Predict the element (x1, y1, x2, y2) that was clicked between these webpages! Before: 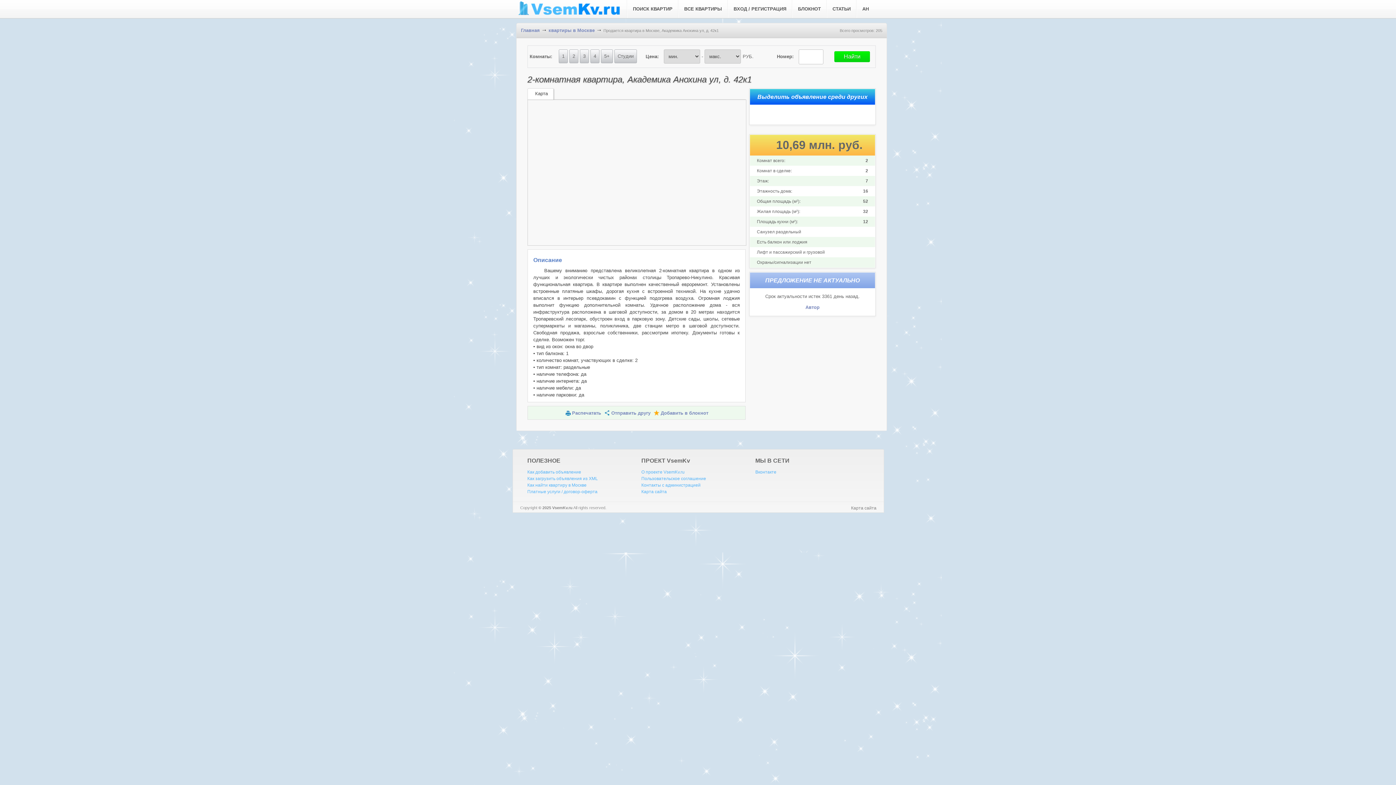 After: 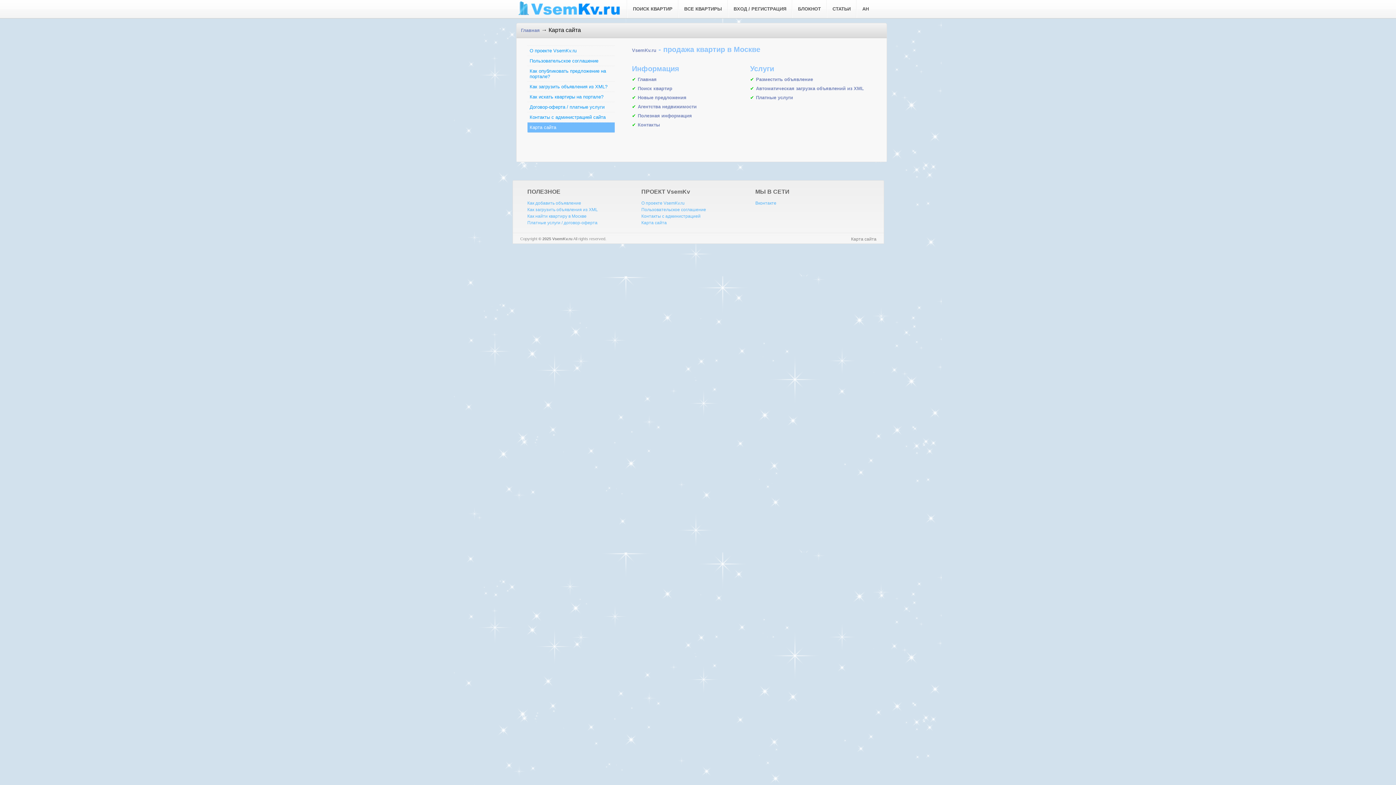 Action: label: Карта сайта bbox: (851, 505, 876, 510)